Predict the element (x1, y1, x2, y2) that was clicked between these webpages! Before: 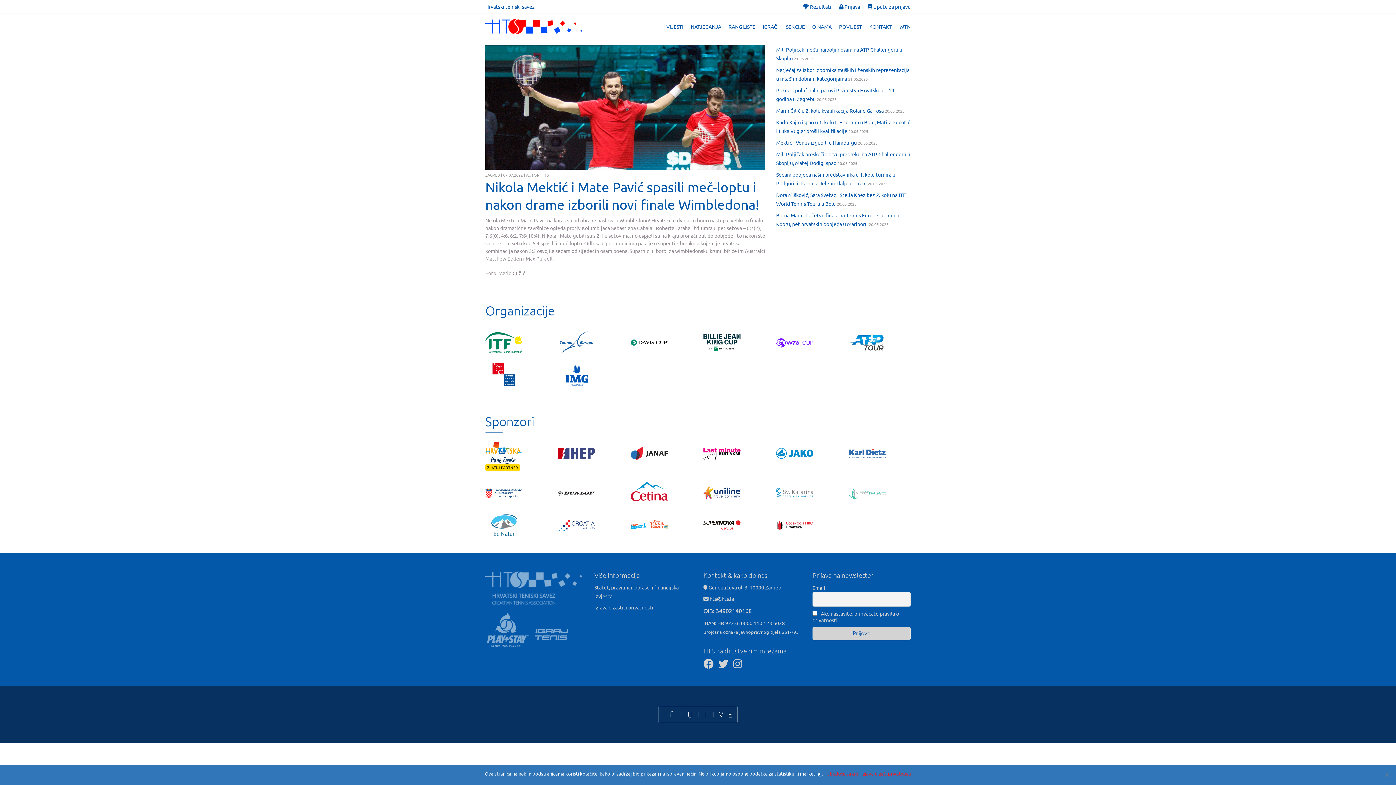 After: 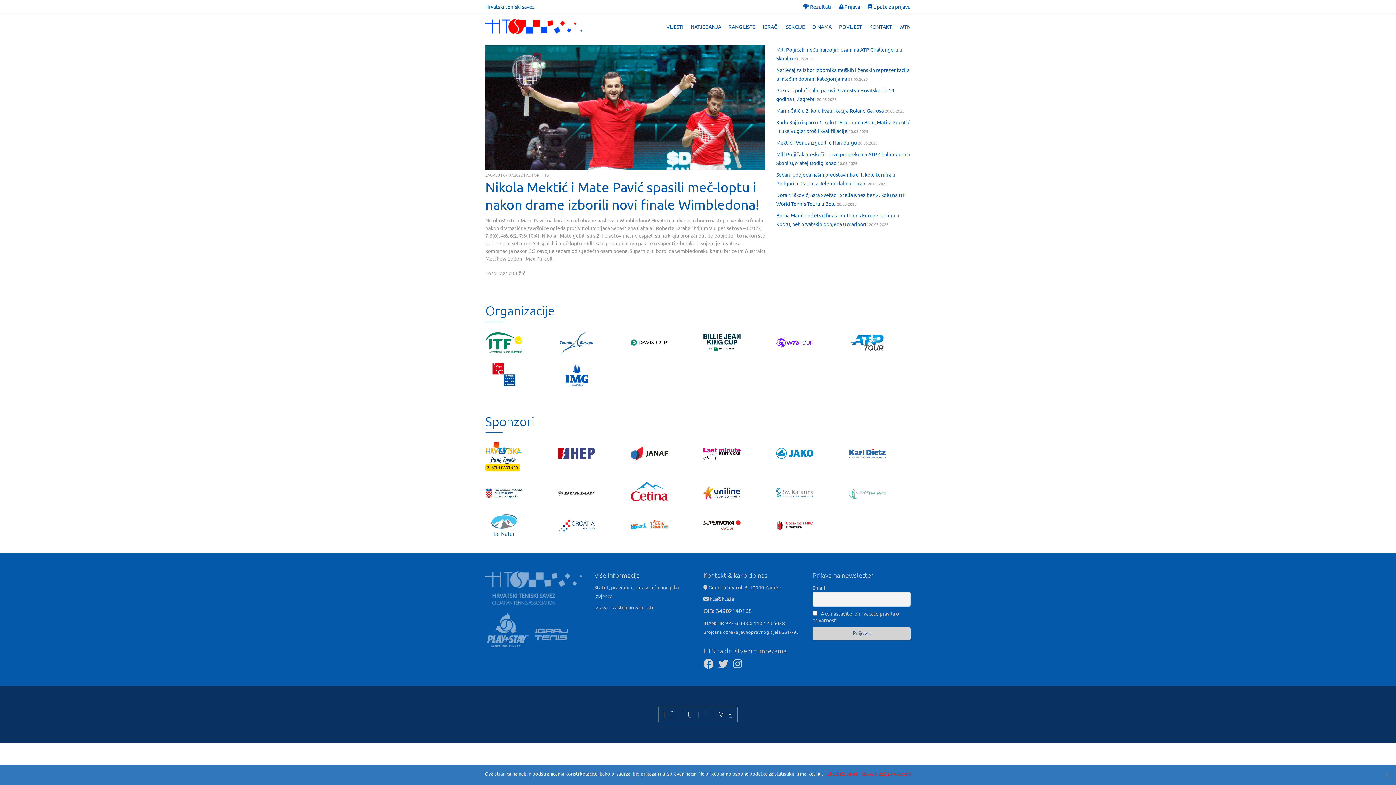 Action: bbox: (630, 331, 668, 338)